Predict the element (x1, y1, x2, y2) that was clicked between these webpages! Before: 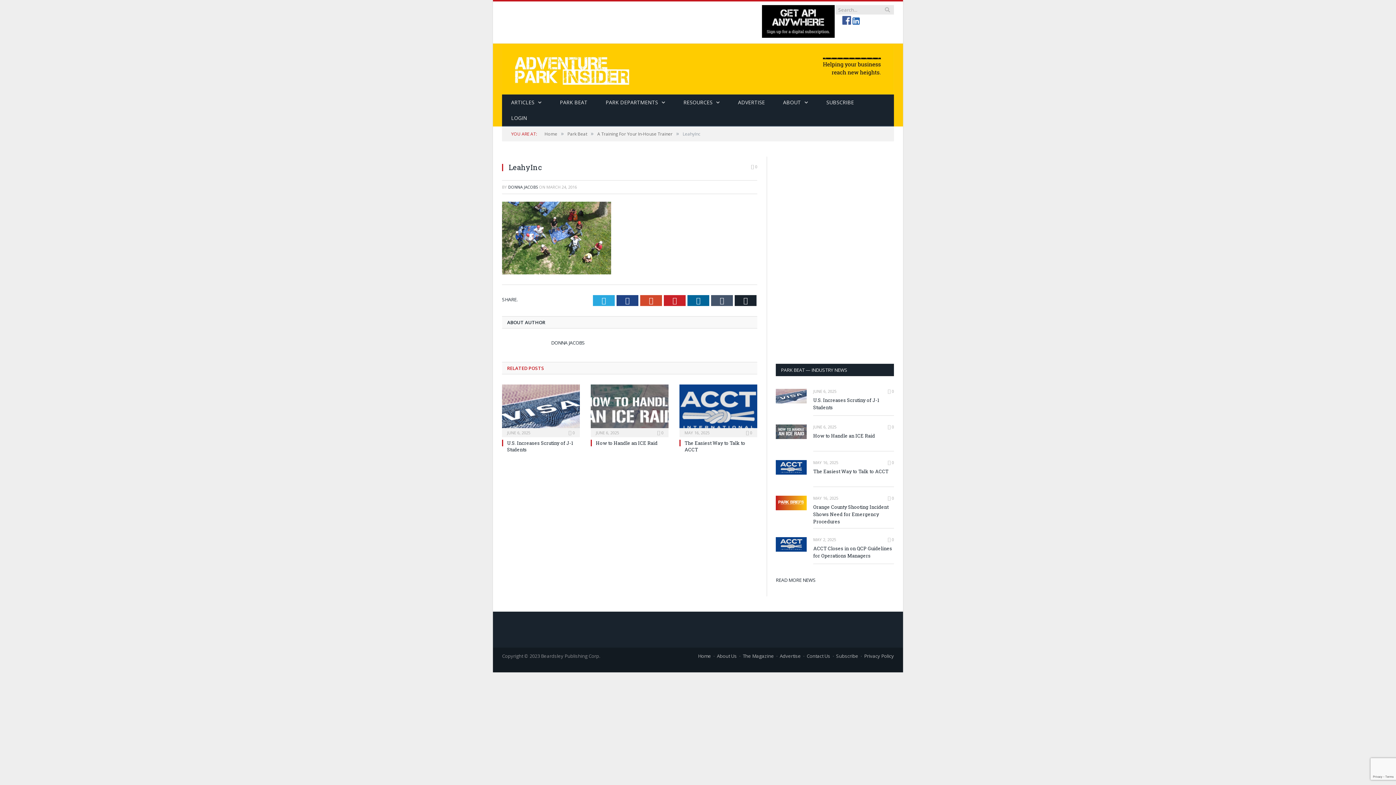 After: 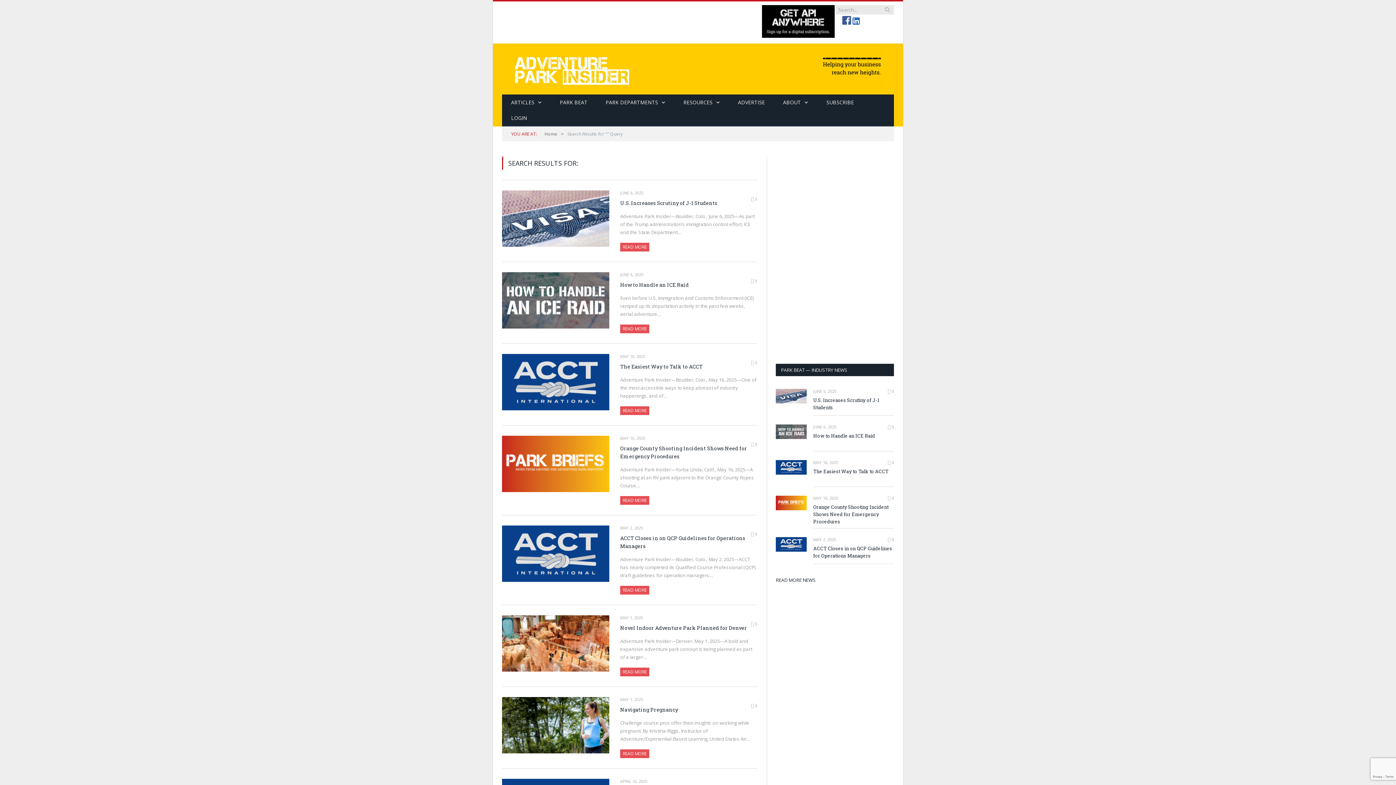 Action: bbox: (884, 5, 891, 14)